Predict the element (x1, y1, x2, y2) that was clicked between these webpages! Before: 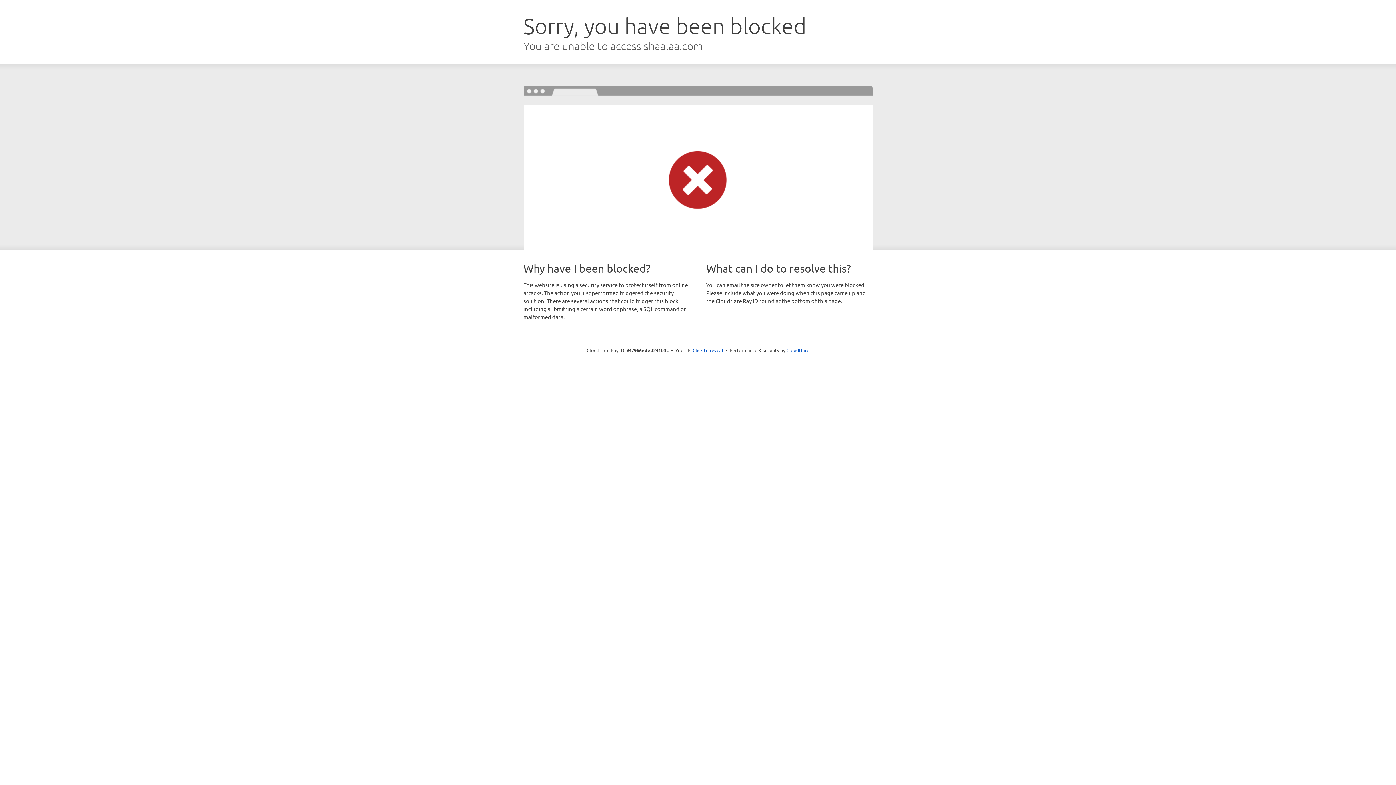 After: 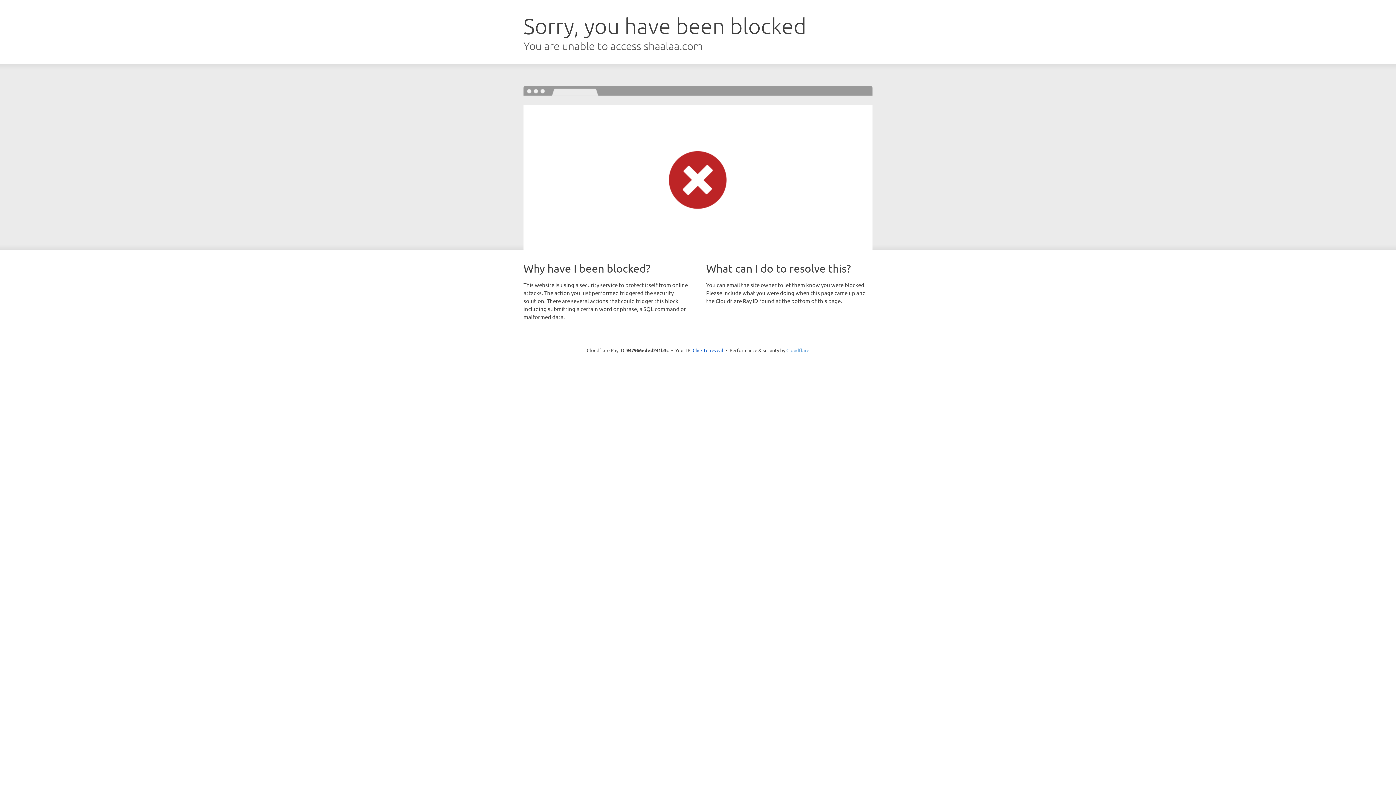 Action: bbox: (786, 347, 809, 353) label: Cloudflare